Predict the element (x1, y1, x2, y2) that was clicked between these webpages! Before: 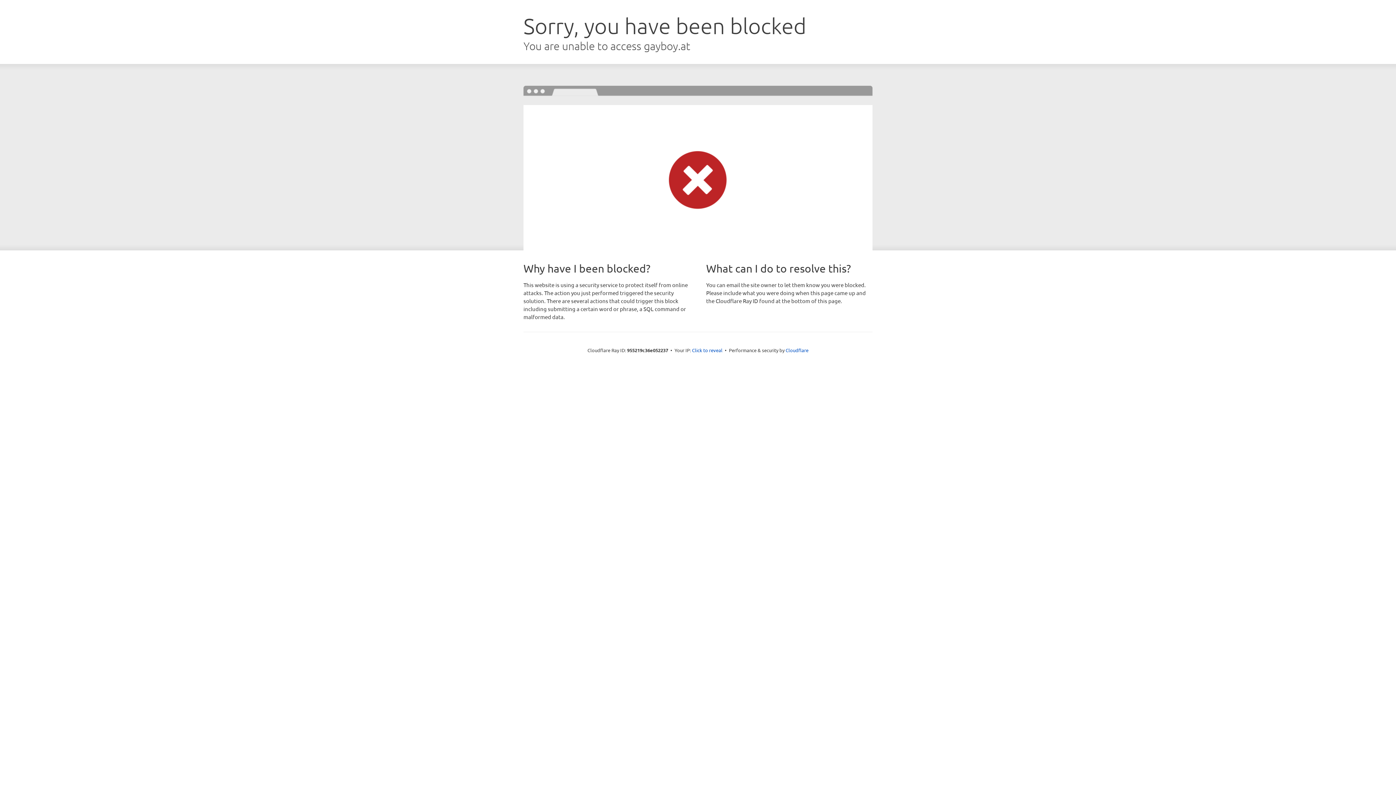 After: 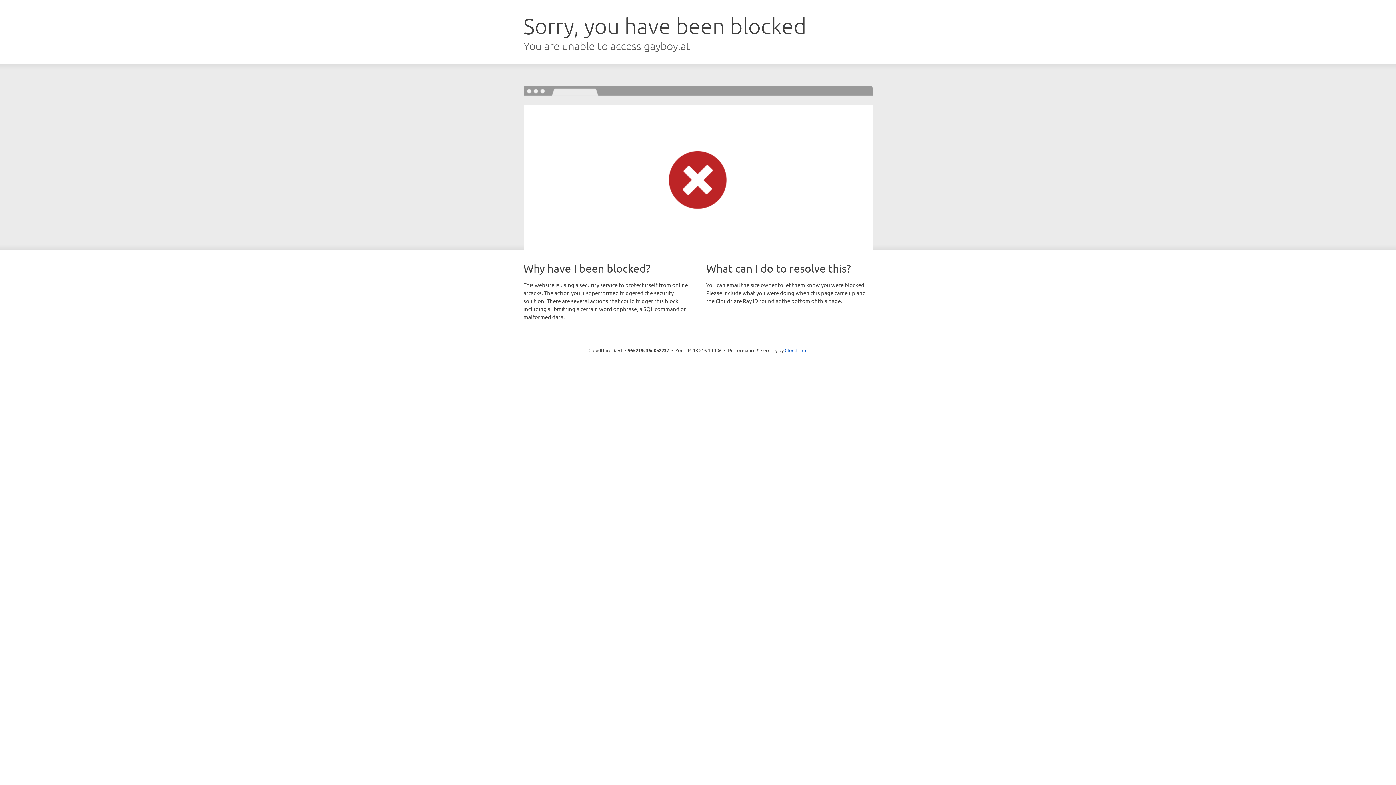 Action: label: Click to reveal bbox: (692, 346, 722, 353)